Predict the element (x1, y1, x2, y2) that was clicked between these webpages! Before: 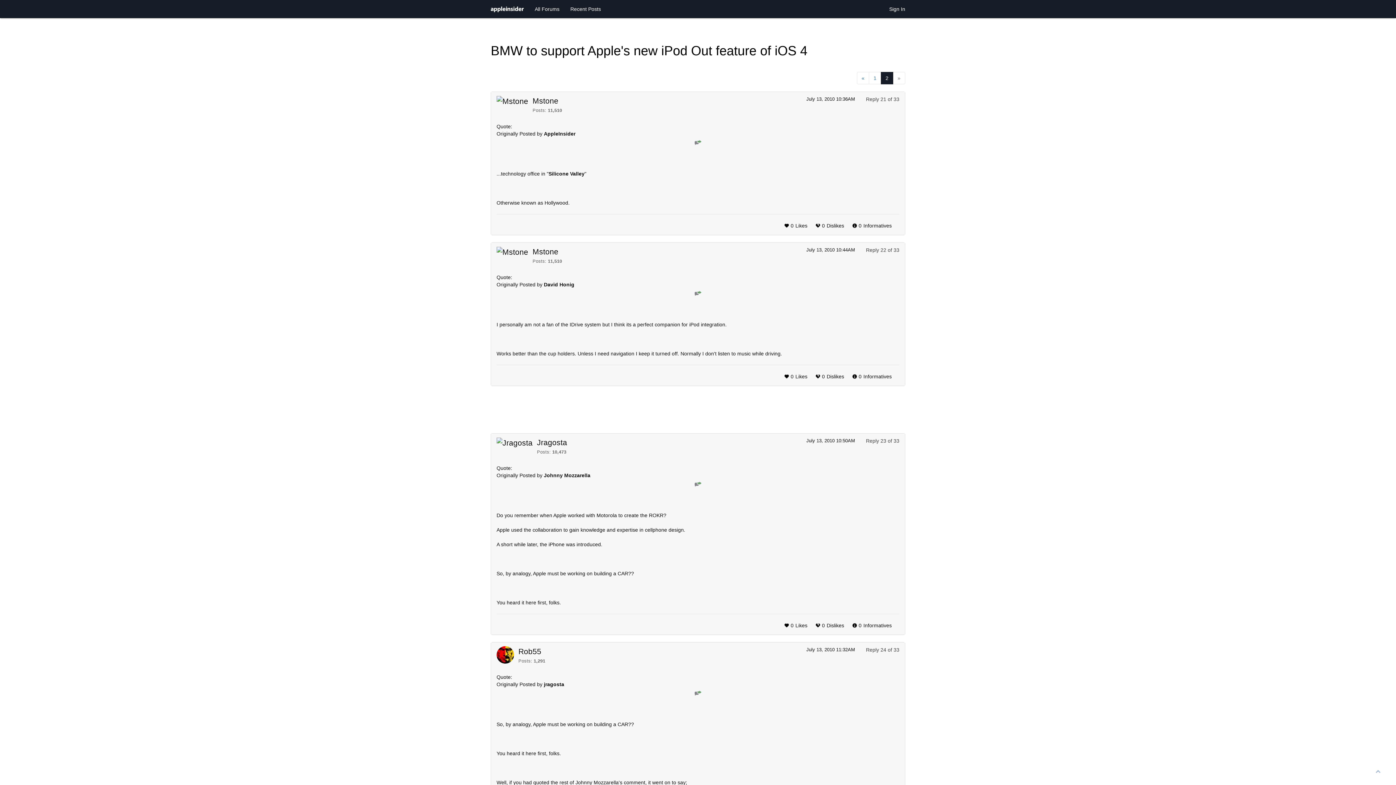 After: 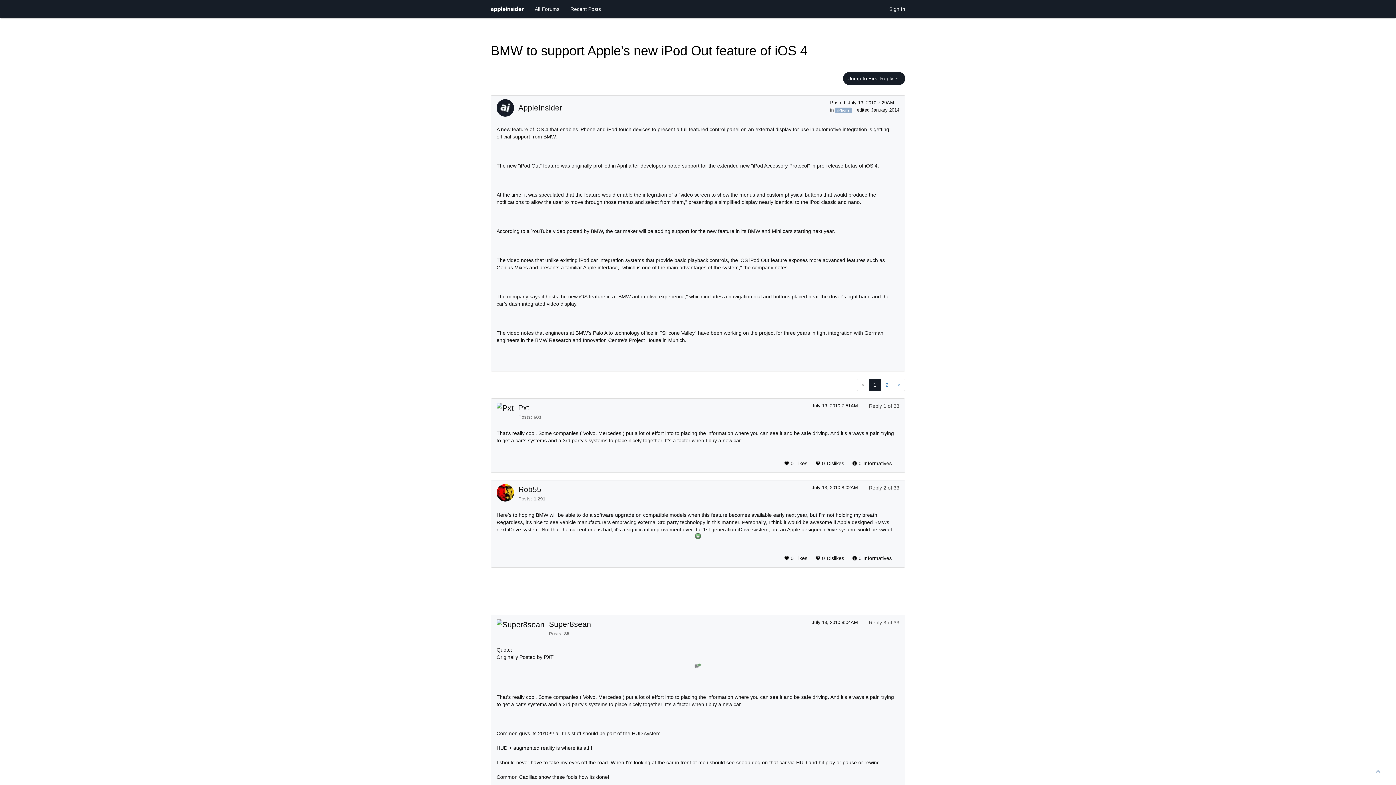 Action: bbox: (869, 72, 881, 84) label: 1